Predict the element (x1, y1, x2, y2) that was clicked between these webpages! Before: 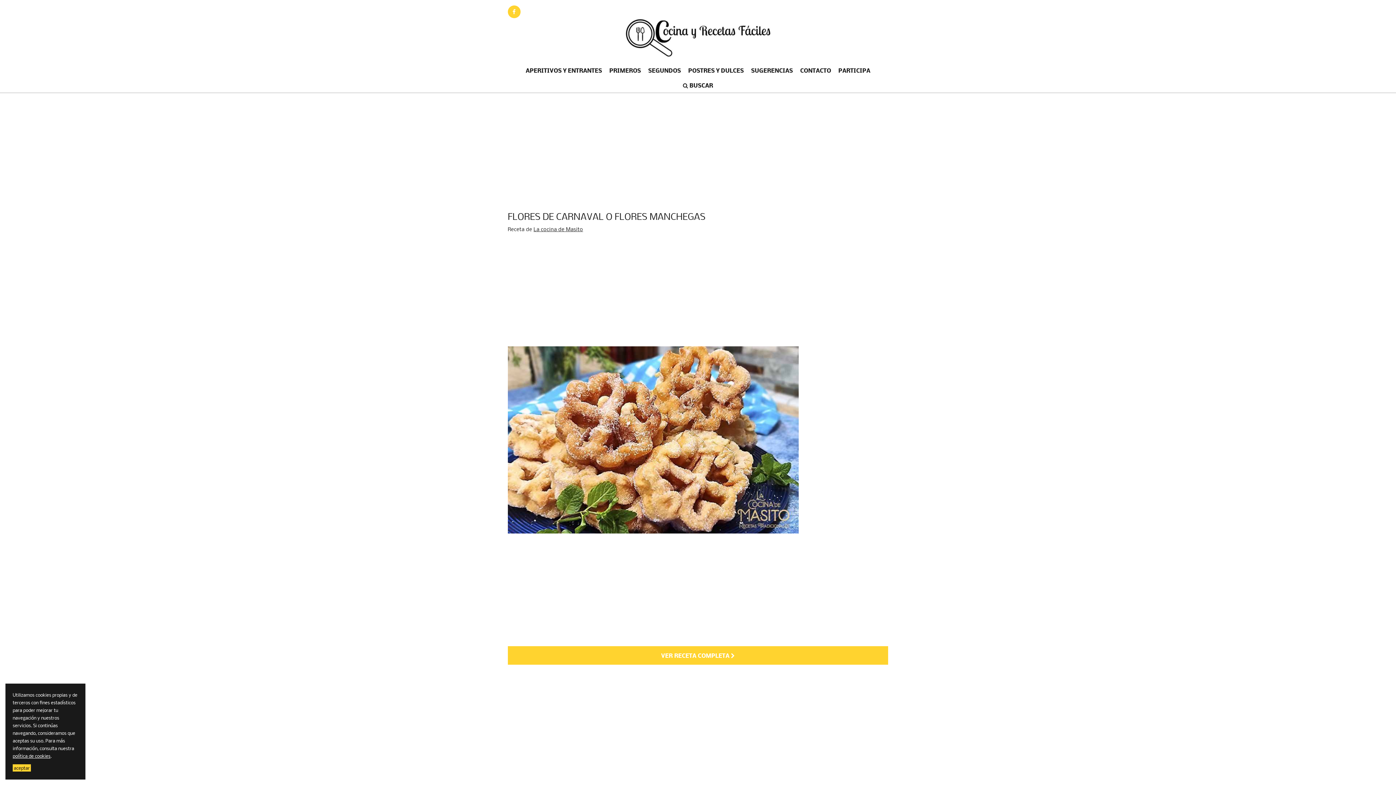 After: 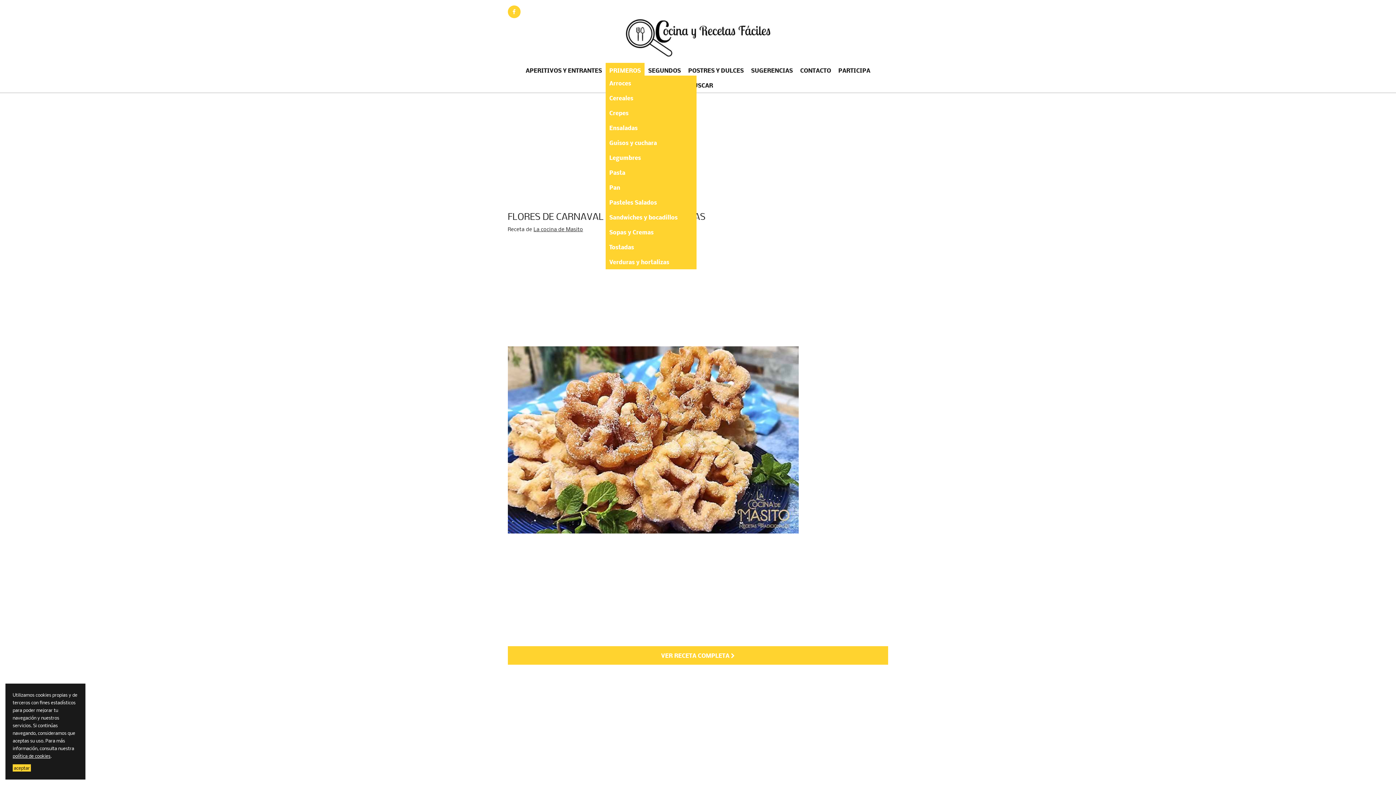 Action: bbox: (605, 62, 644, 77) label: PRIMEROS